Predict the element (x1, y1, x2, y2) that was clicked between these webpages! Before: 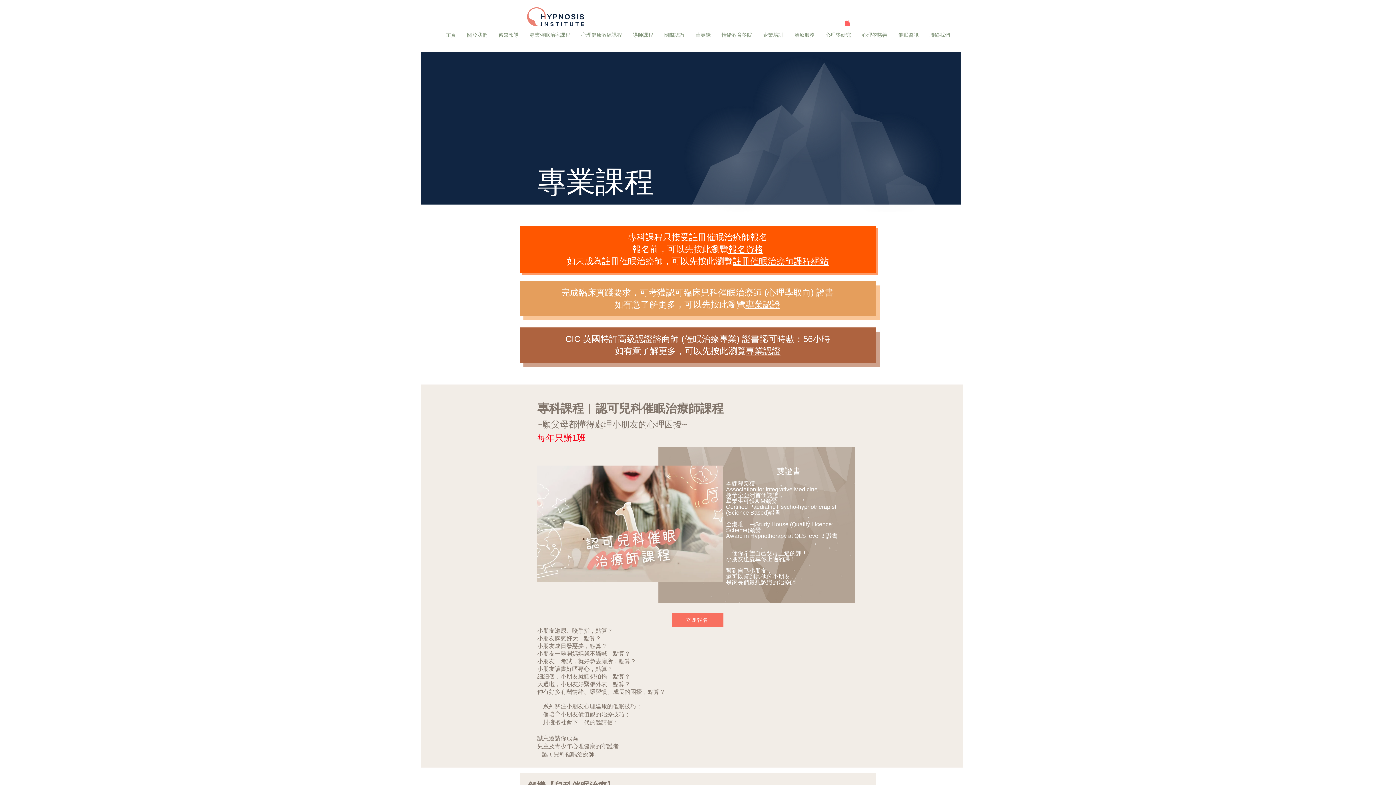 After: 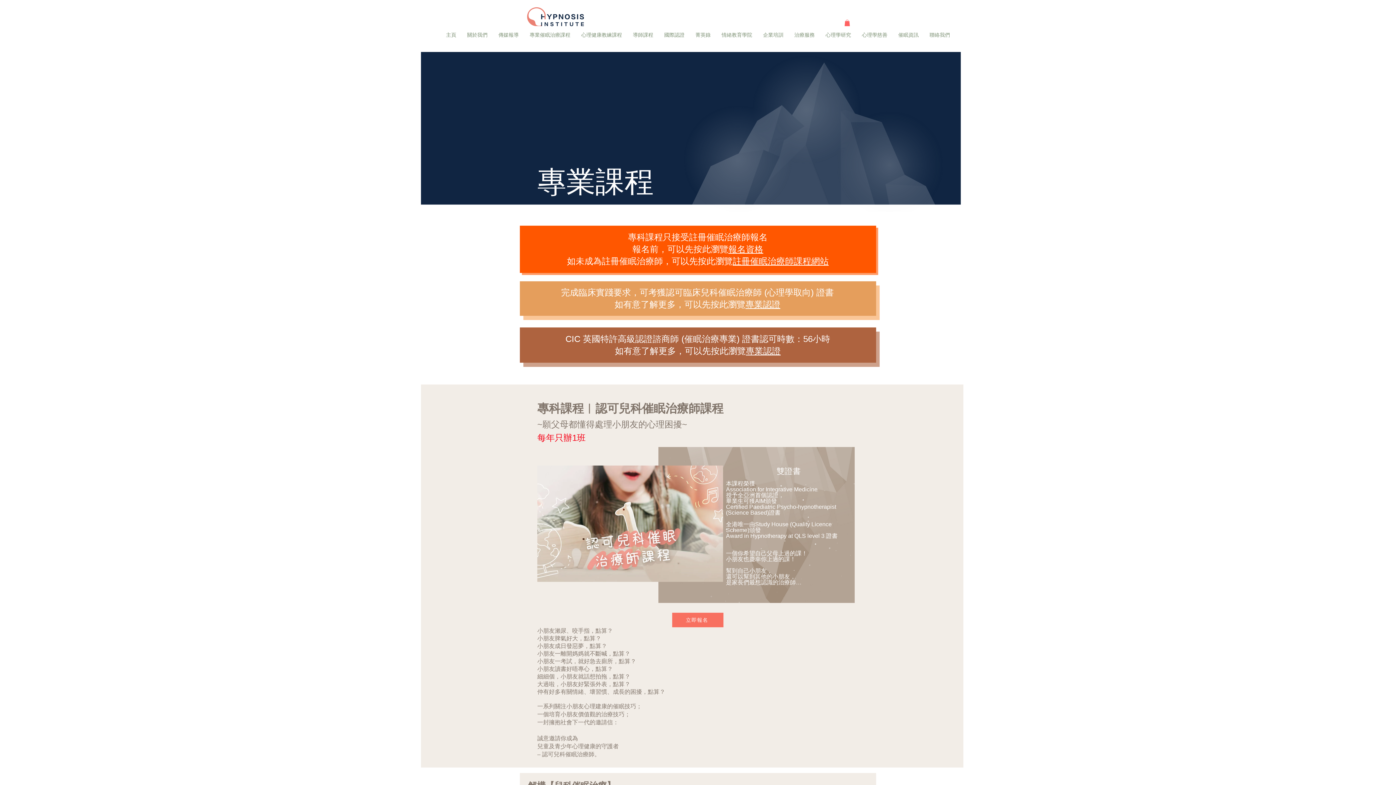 Action: label: 專業催眠治療課程 bbox: (524, 17, 576, 52)